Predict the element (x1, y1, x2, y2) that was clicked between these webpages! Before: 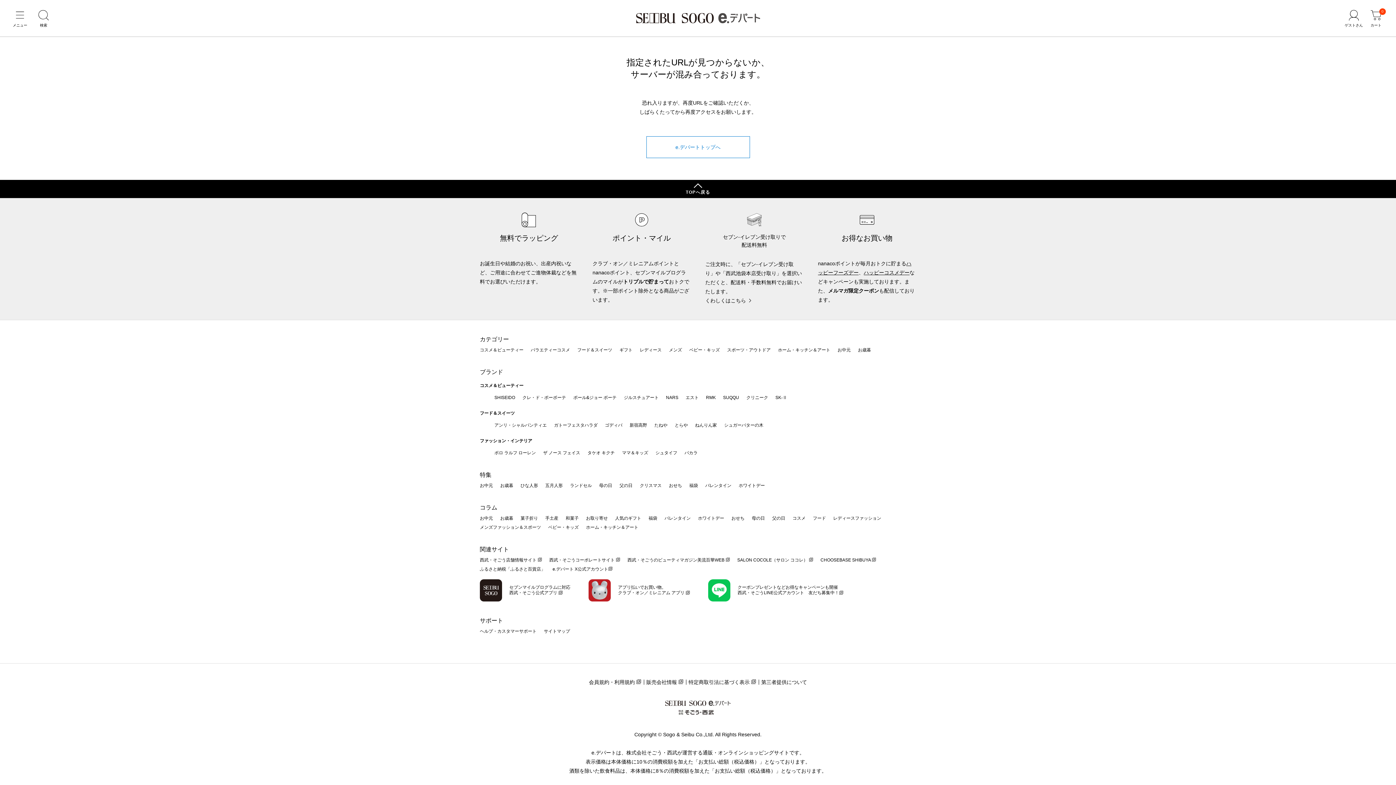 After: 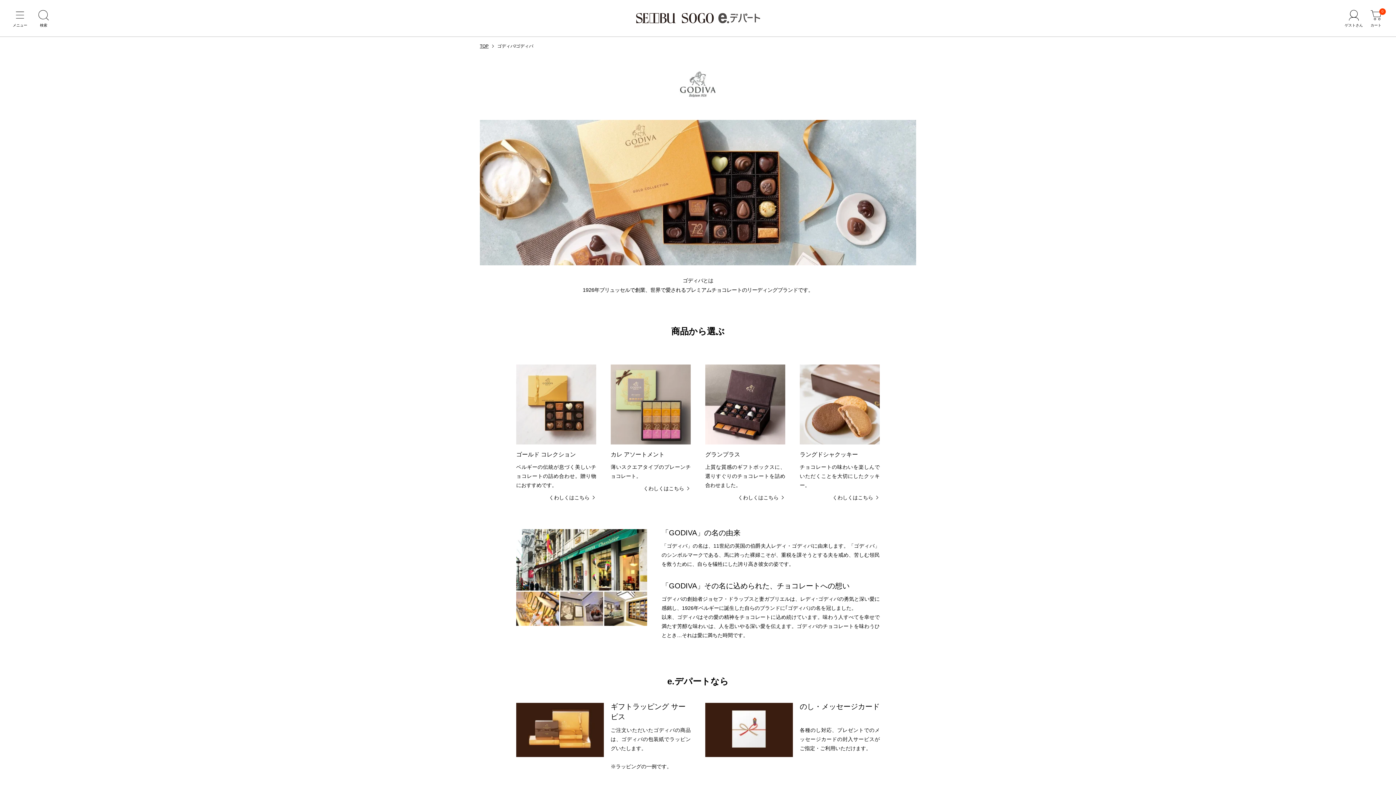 Action: label: ゴディバ bbox: (605, 422, 622, 427)